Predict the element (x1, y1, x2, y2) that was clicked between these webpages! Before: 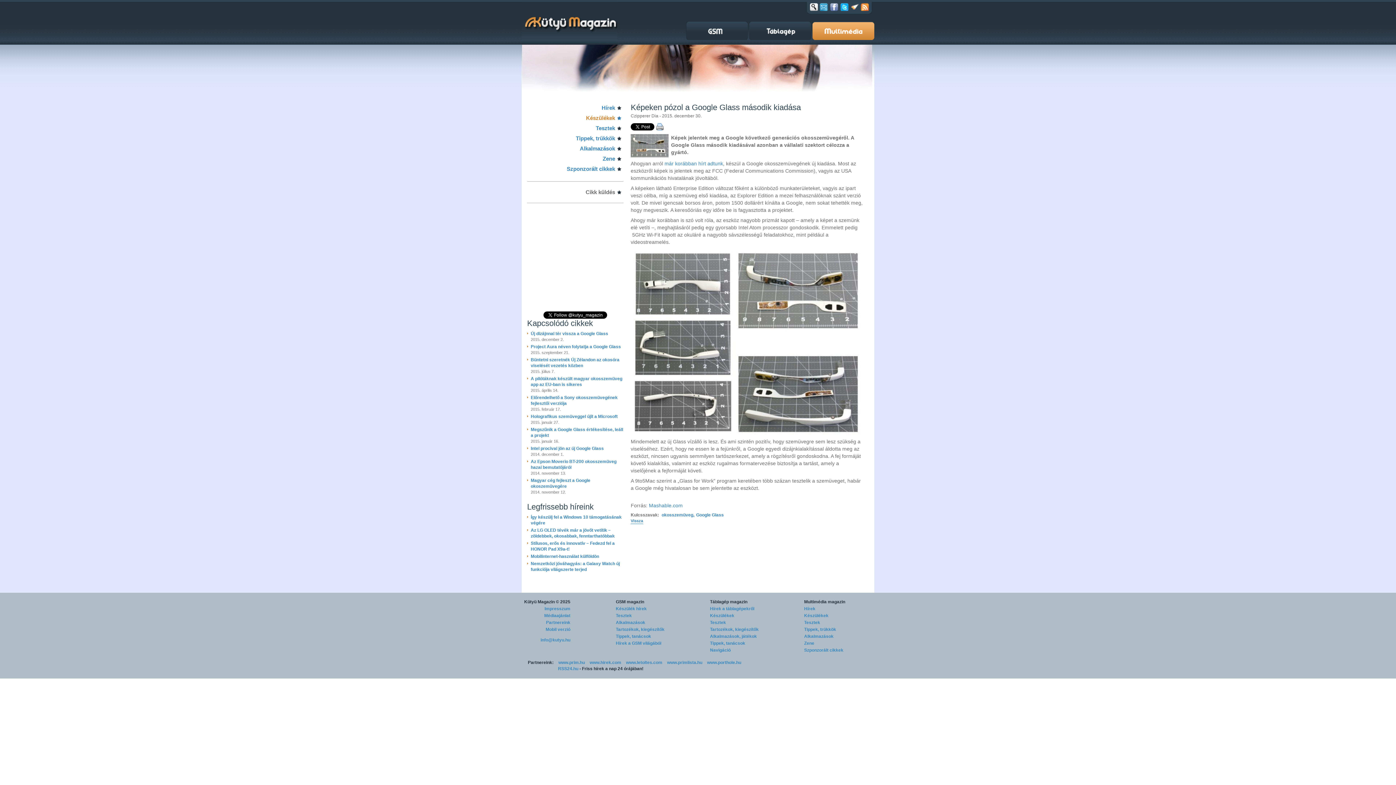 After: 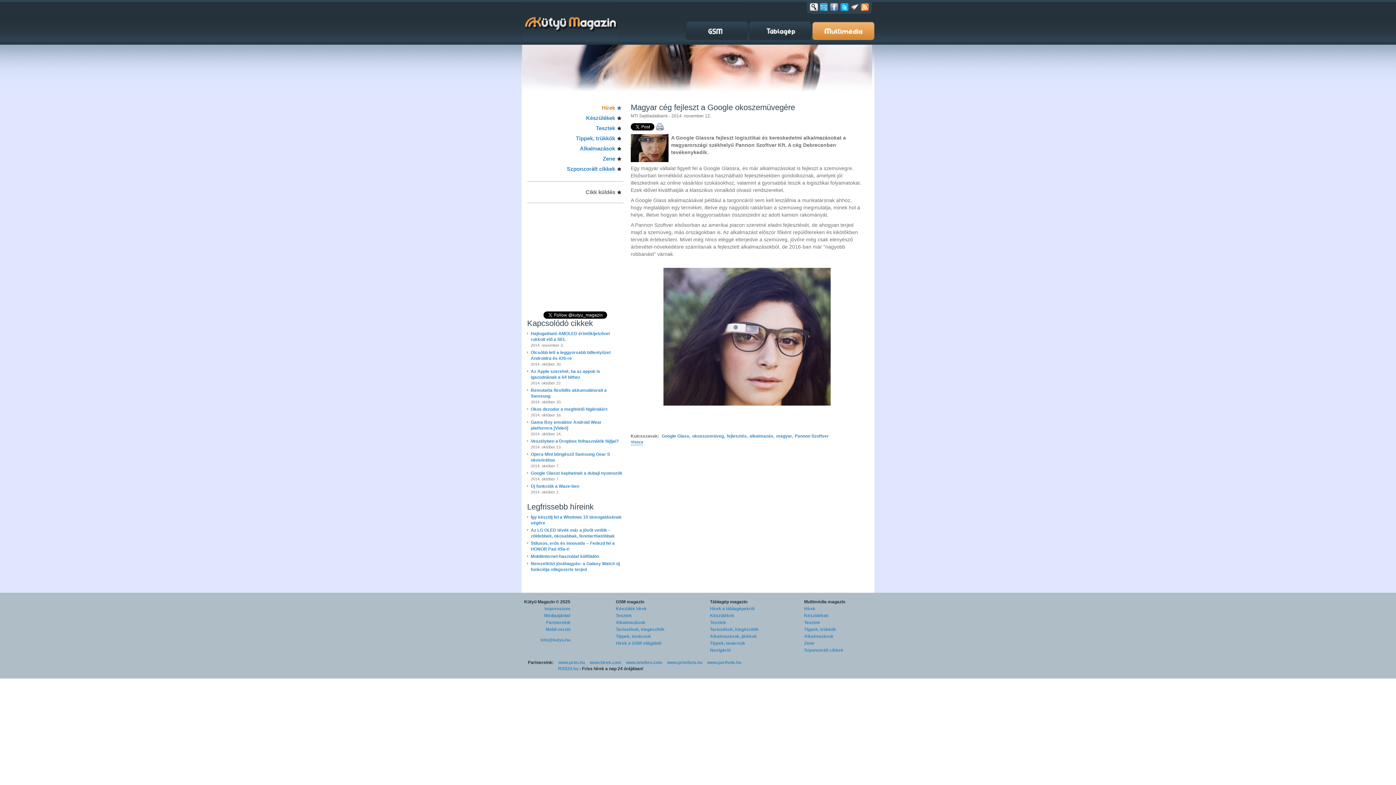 Action: label: Magyar cég fejleszt a Google okoszemüvegére bbox: (530, 477, 623, 489)